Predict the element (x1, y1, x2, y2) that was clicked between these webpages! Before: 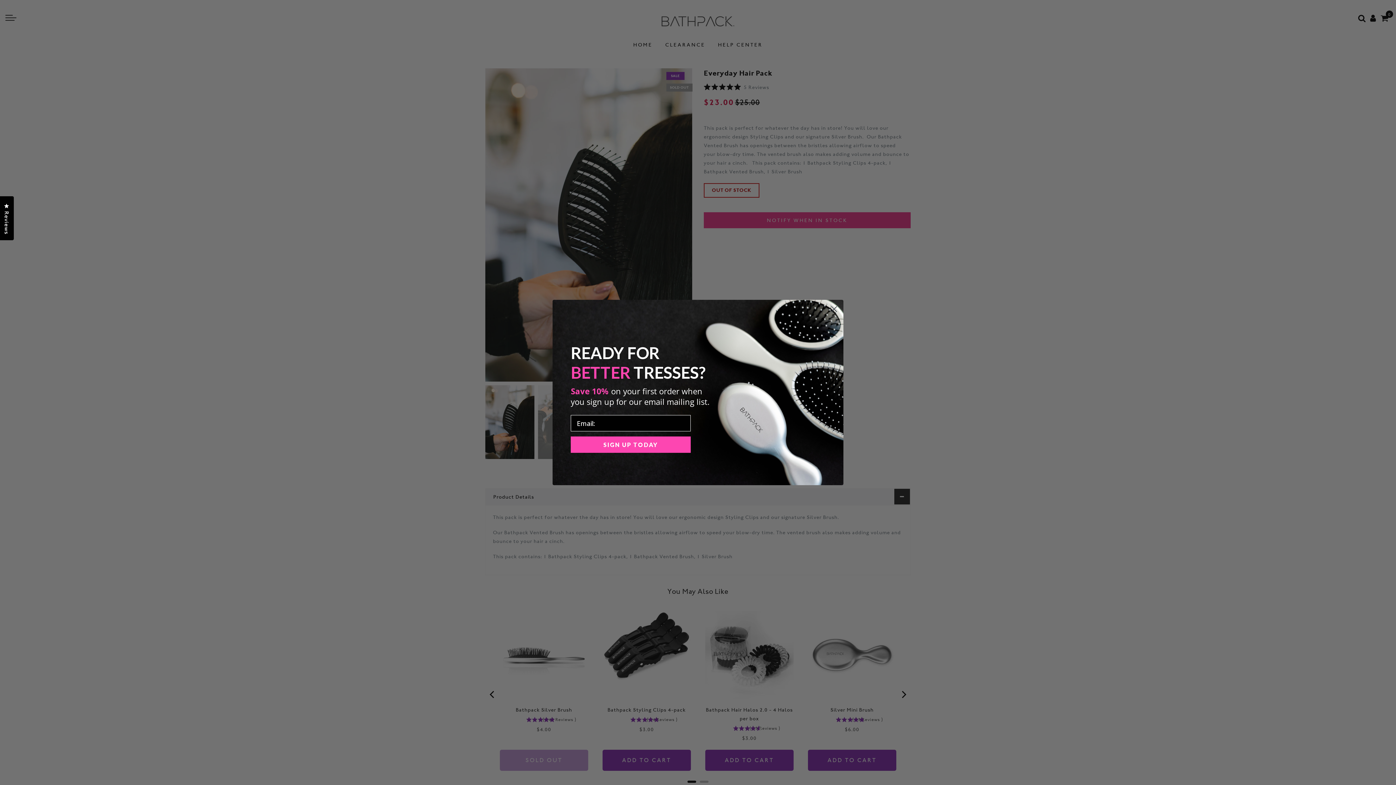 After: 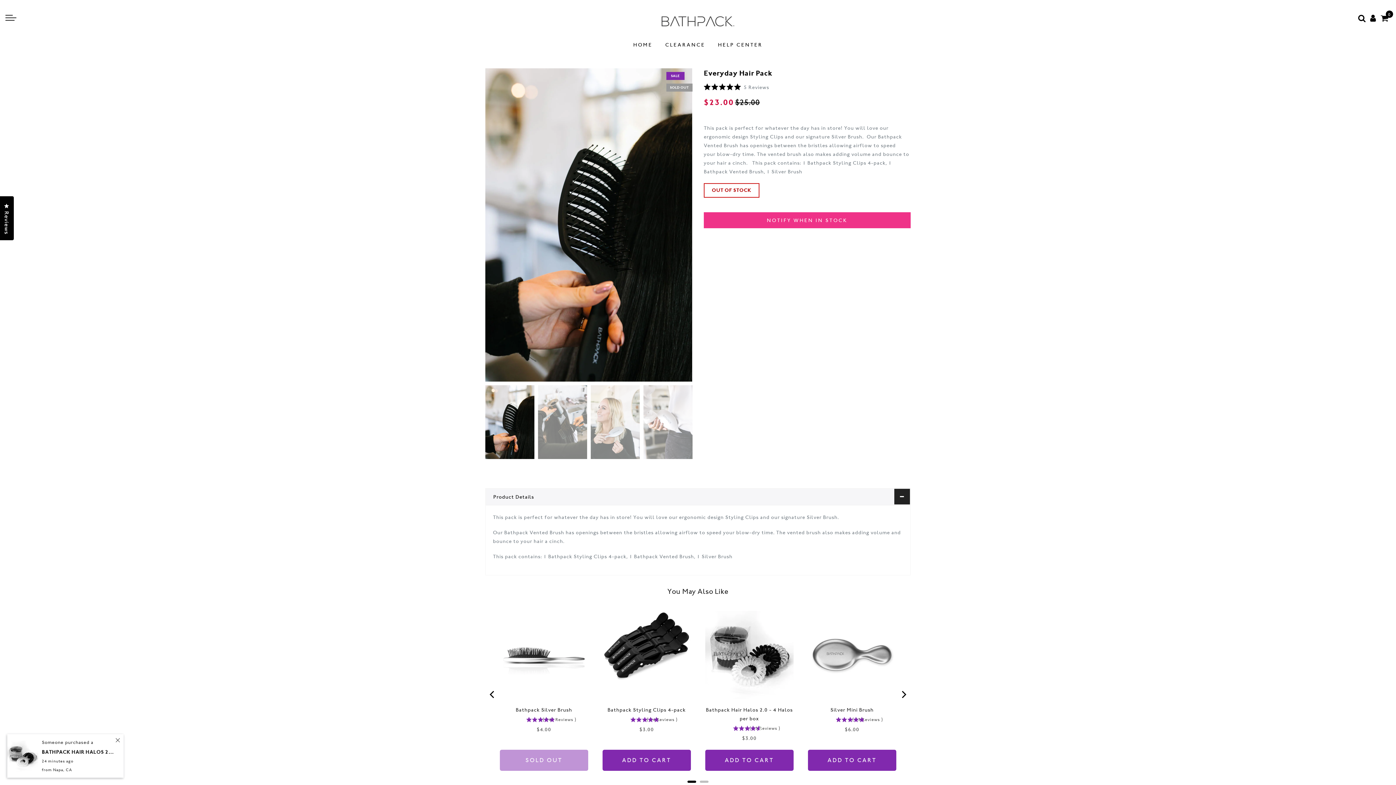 Action: bbox: (828, 302, 840, 315) label: Close dialog